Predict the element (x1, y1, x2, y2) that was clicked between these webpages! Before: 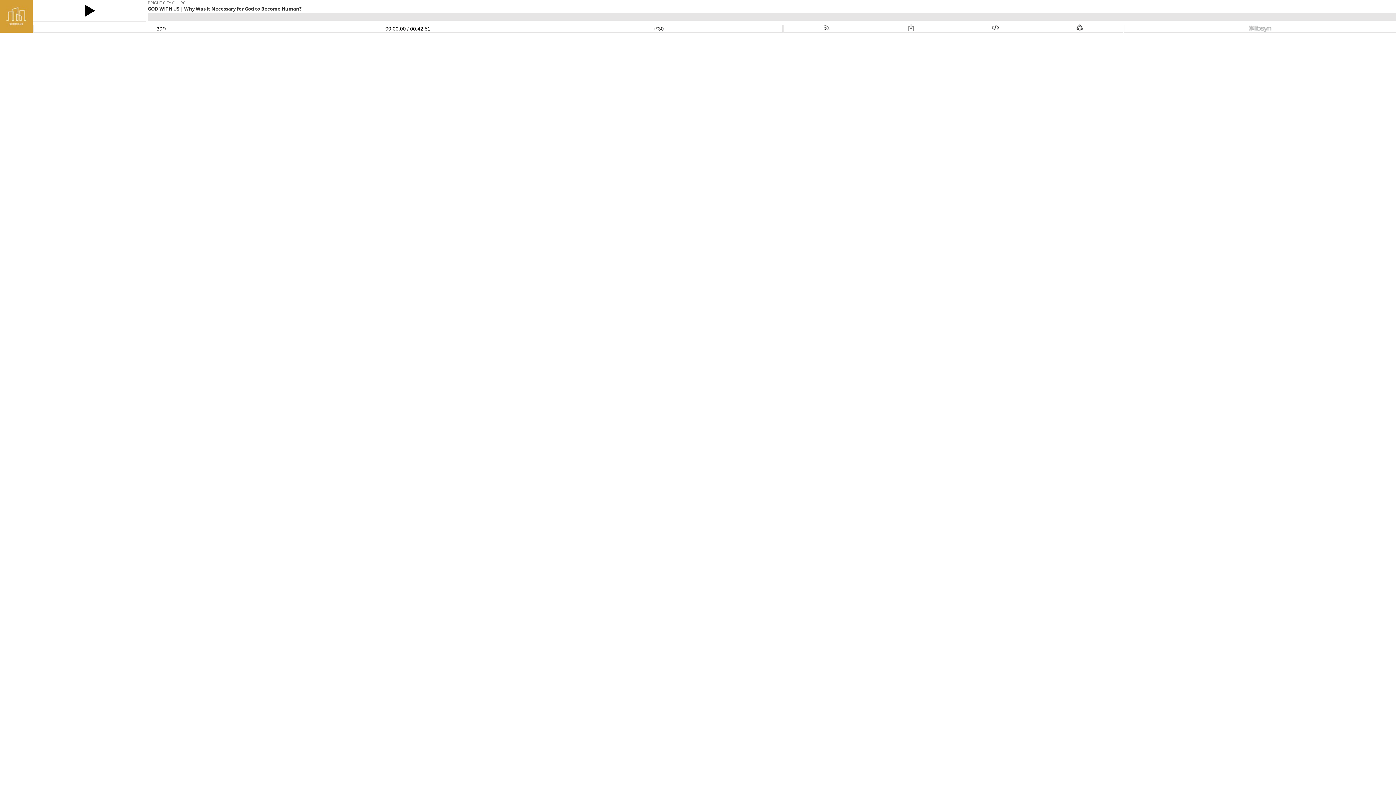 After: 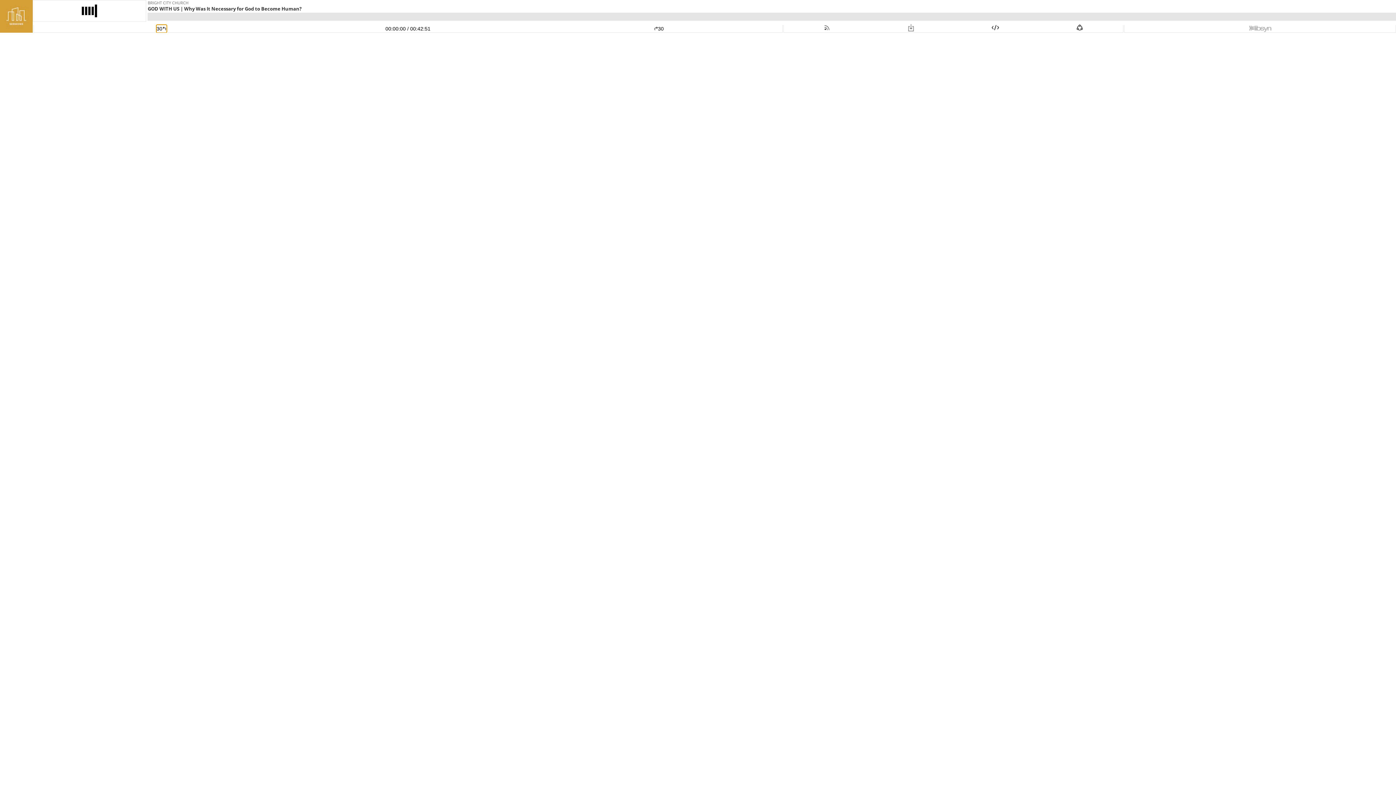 Action: label: Rewind 30 Seconds bbox: (34, 25, 283, 32)